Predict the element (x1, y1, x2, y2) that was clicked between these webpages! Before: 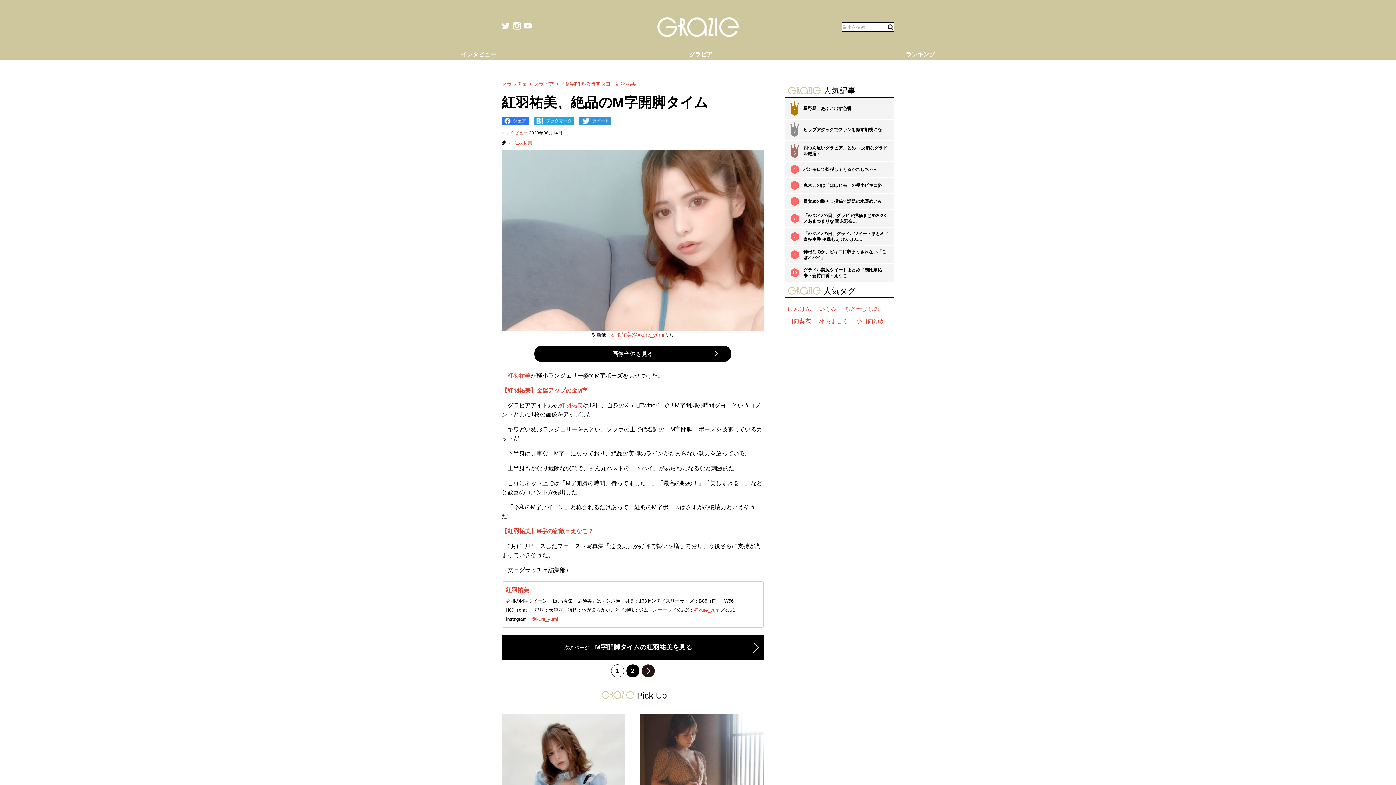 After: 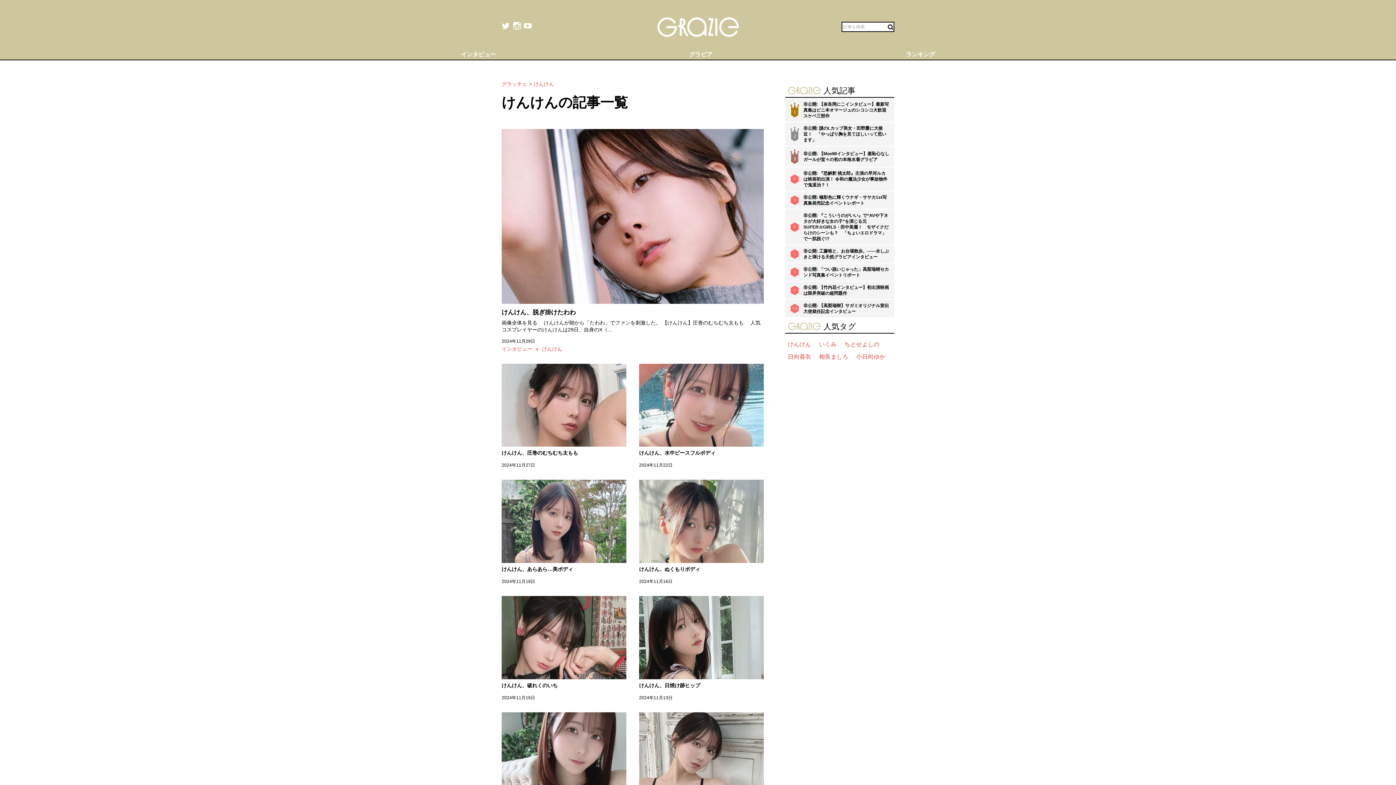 Action: bbox: (785, 303, 813, 313) label: けんけん